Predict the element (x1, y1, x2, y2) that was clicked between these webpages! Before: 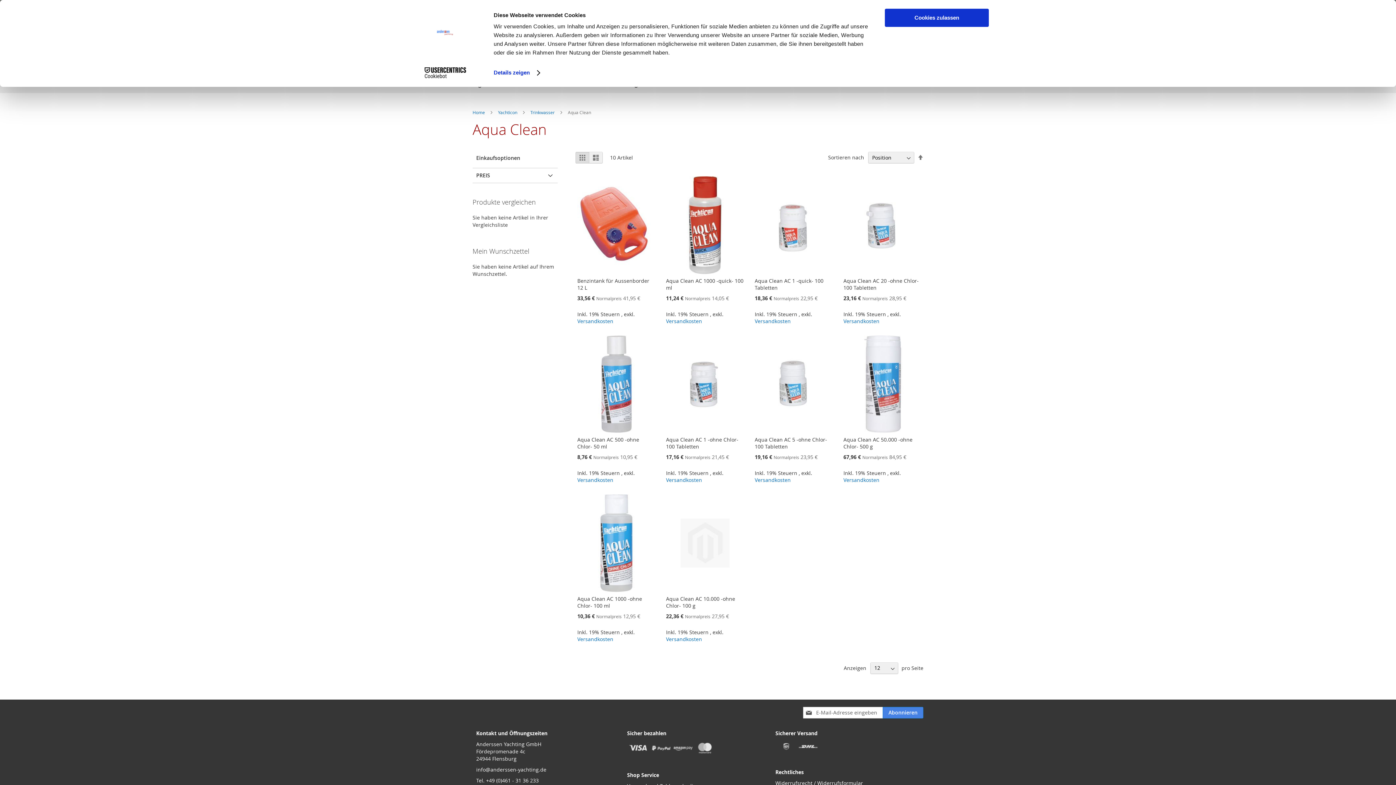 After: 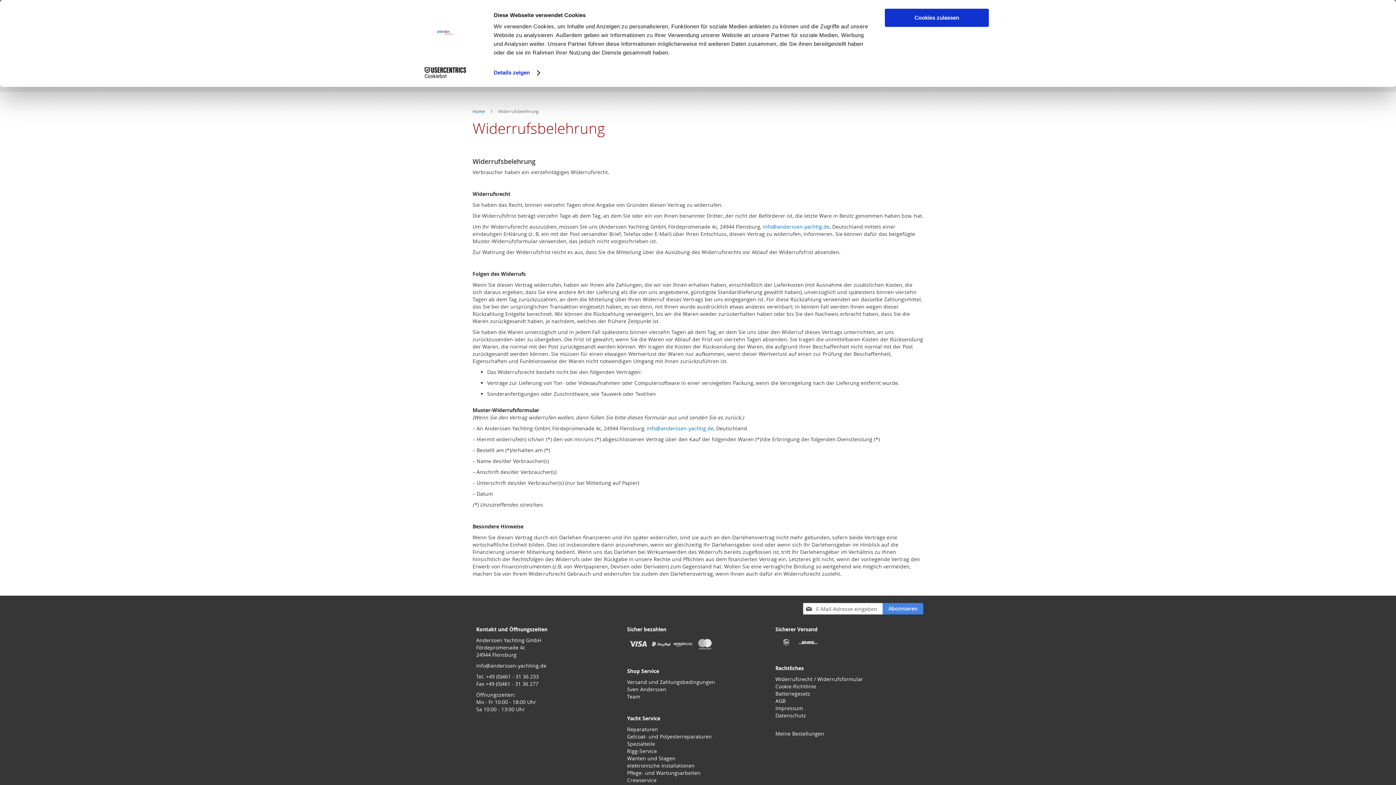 Action: bbox: (775, 779, 812, 786) label: Widerrufsrecht